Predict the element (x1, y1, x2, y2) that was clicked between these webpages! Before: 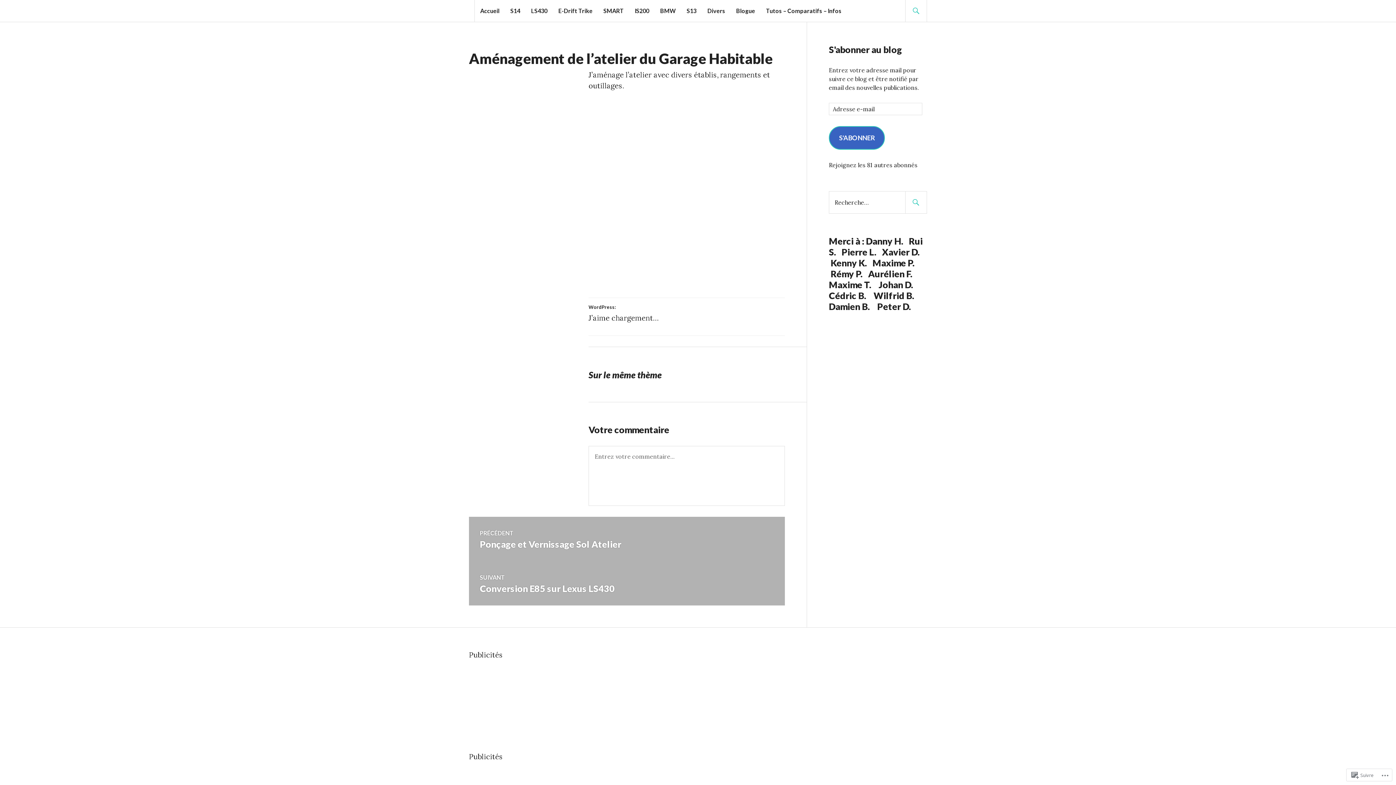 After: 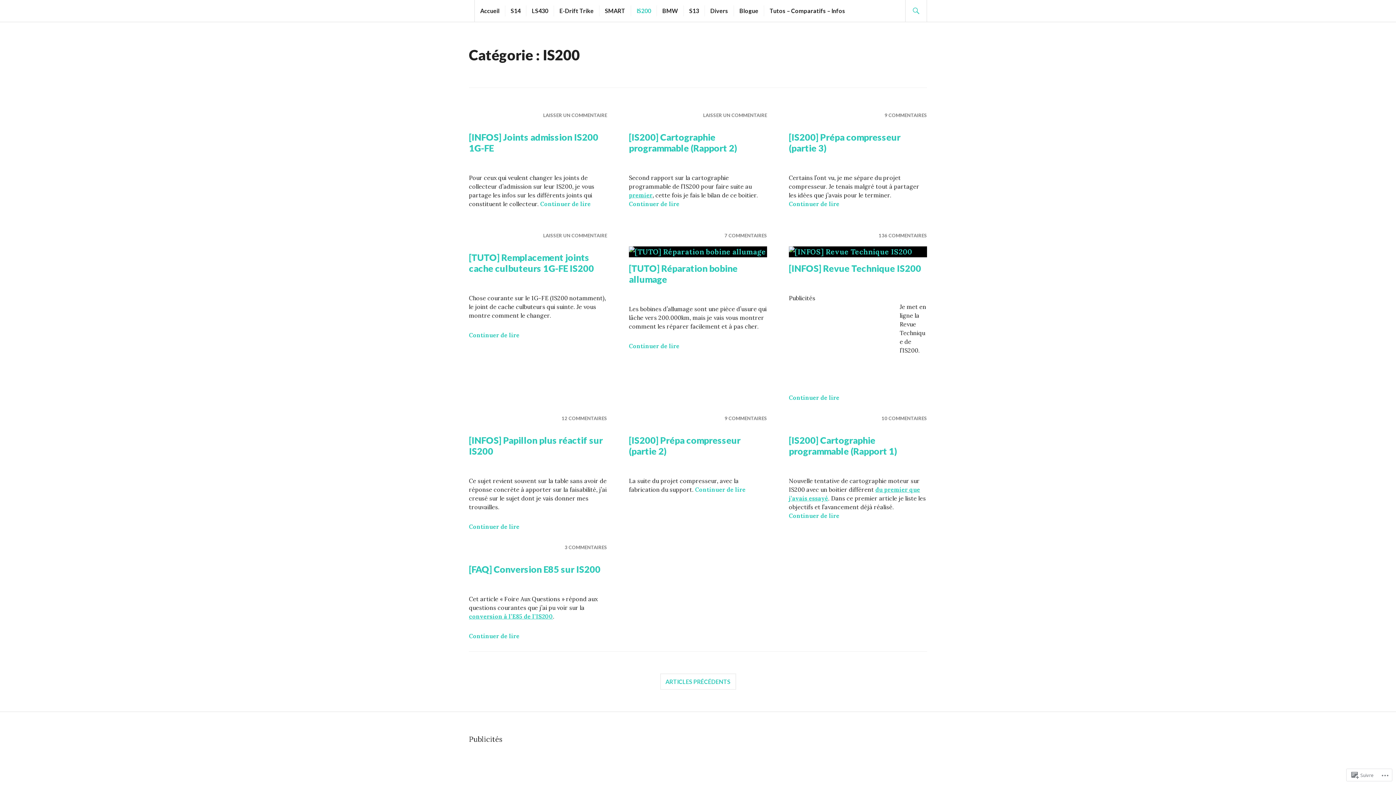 Action: bbox: (634, 5, 649, 16) label: IS200